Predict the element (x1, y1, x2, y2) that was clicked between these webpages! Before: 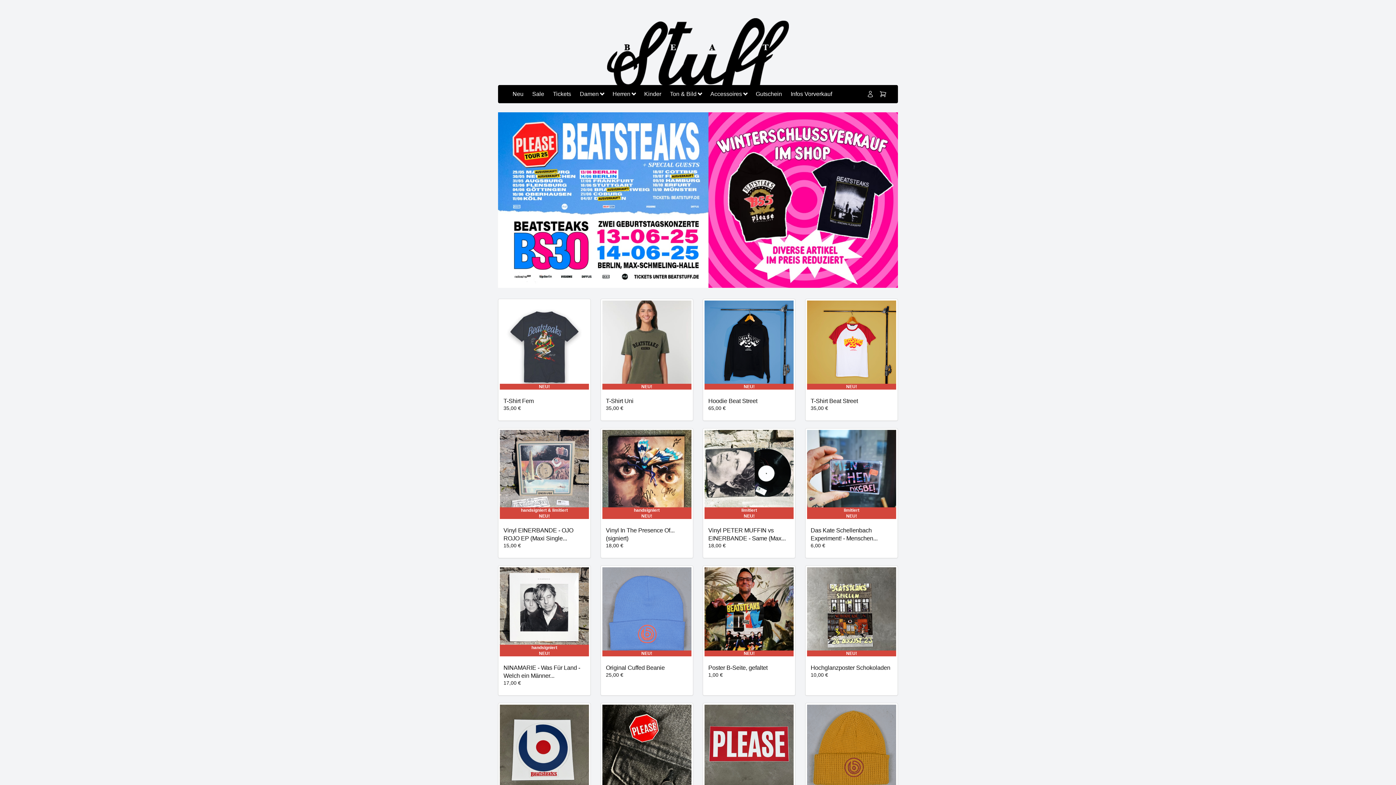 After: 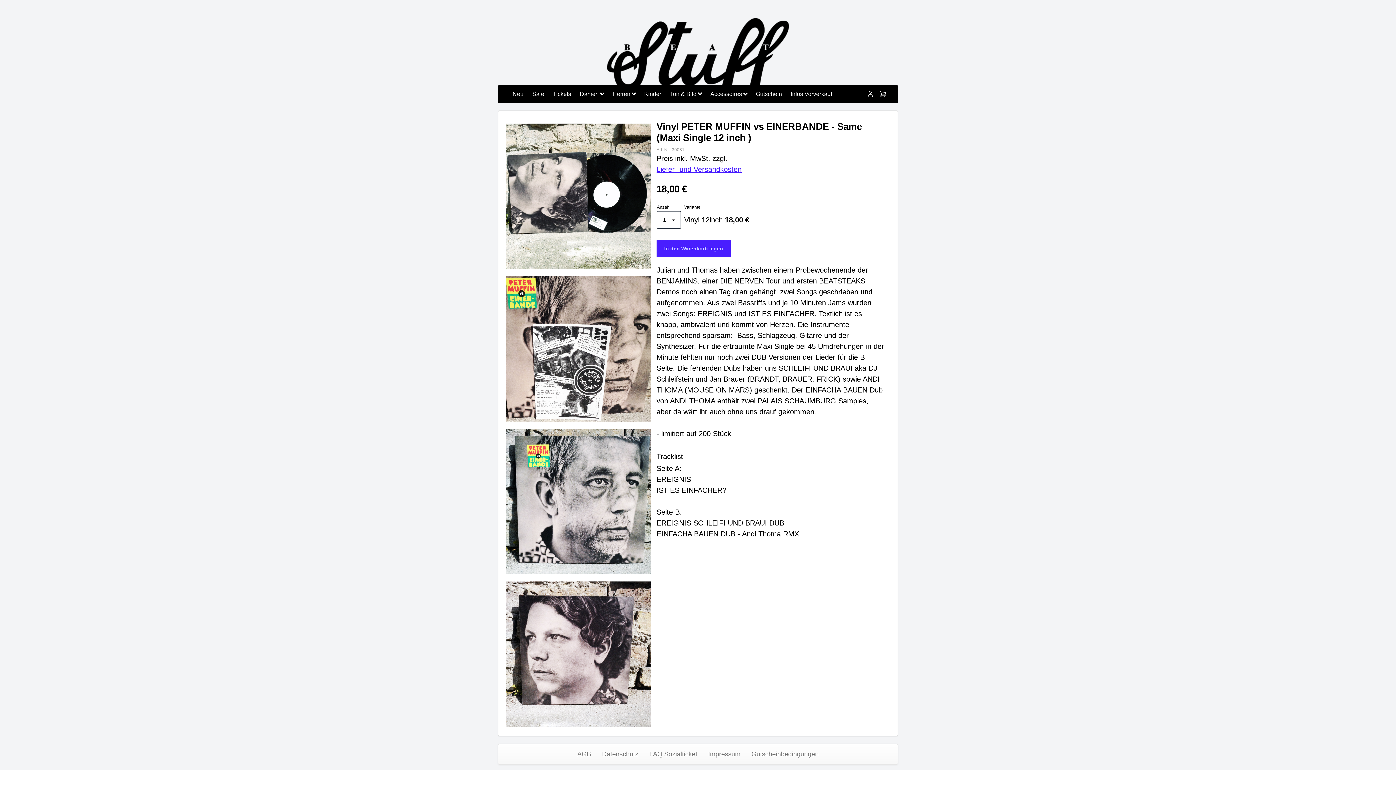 Action: bbox: (704, 430, 793, 519) label: limitiert
NEU!